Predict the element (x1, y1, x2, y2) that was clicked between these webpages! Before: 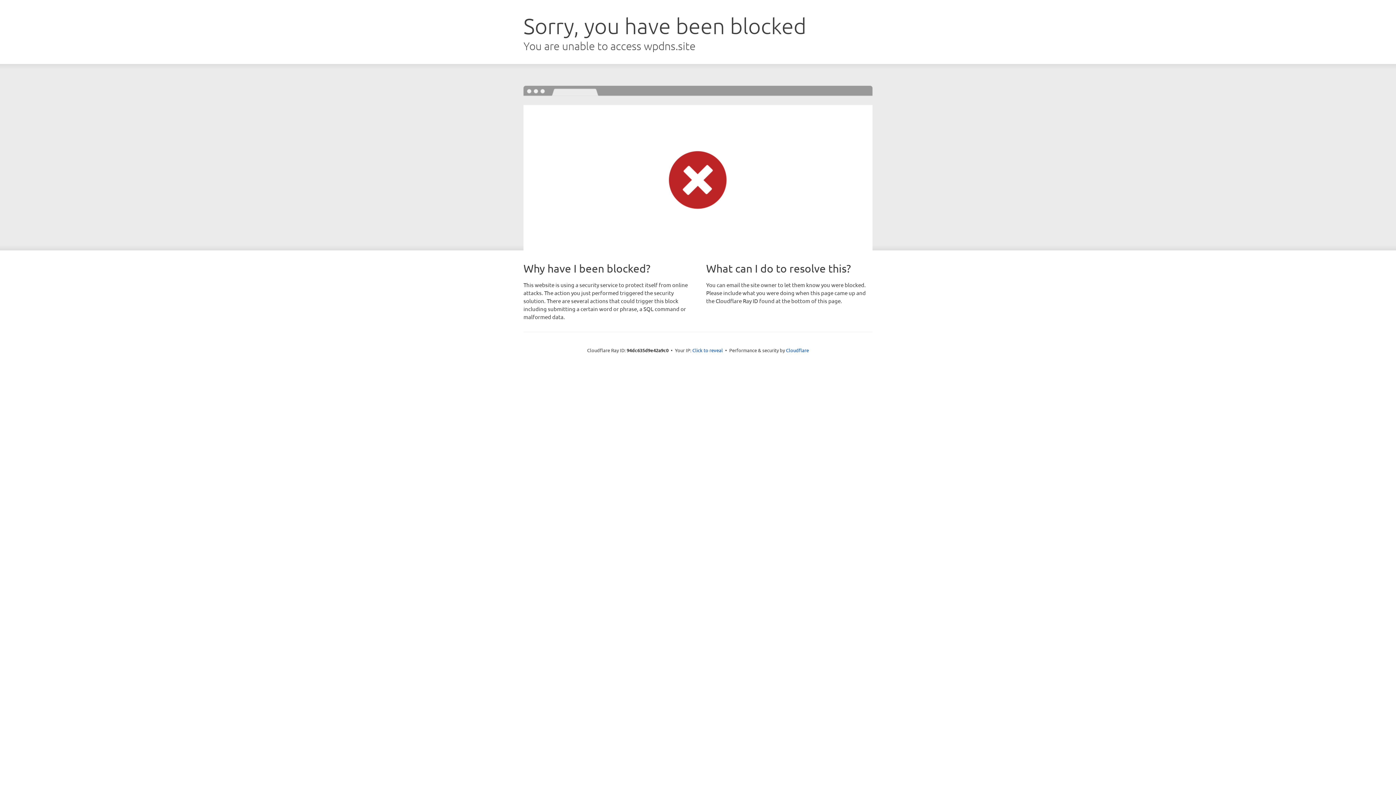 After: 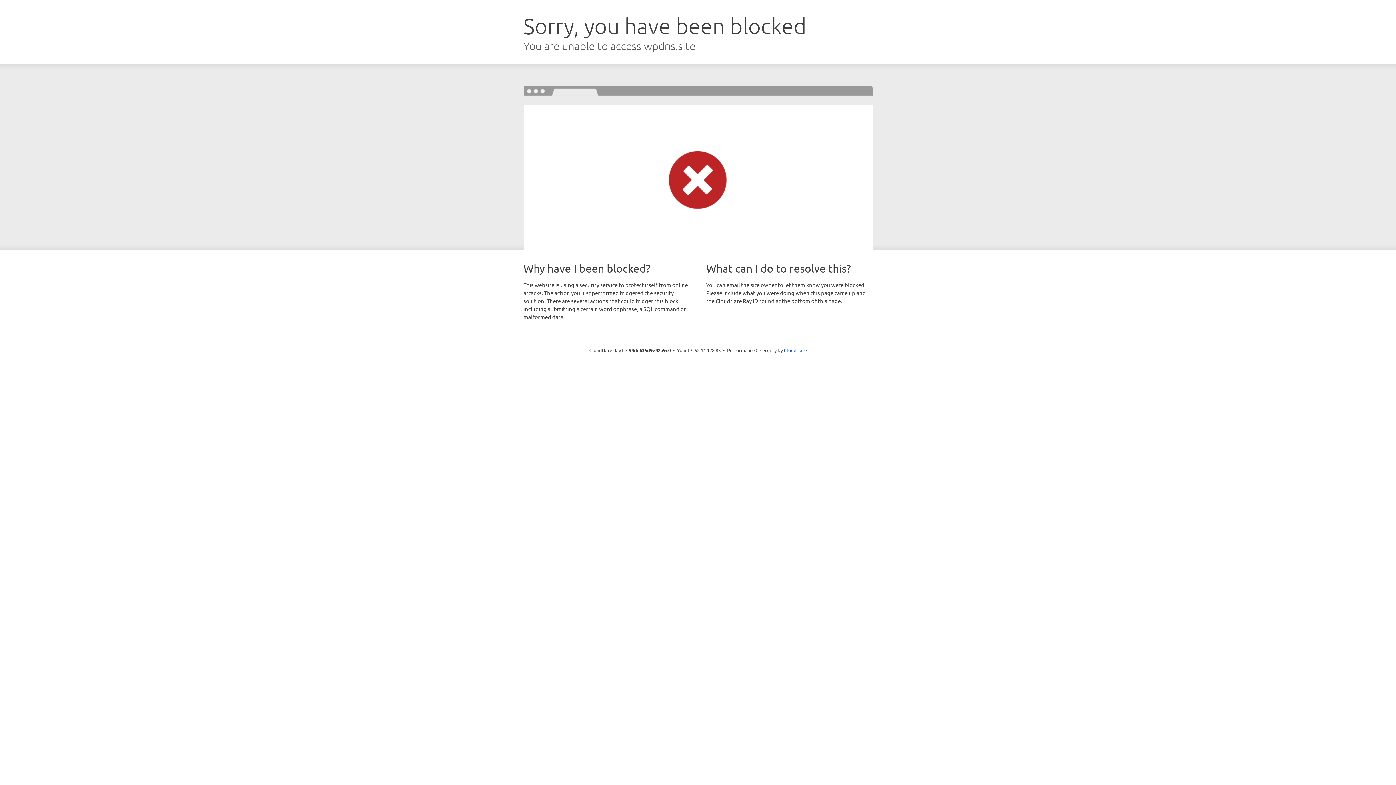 Action: bbox: (692, 346, 723, 353) label: Click to reveal